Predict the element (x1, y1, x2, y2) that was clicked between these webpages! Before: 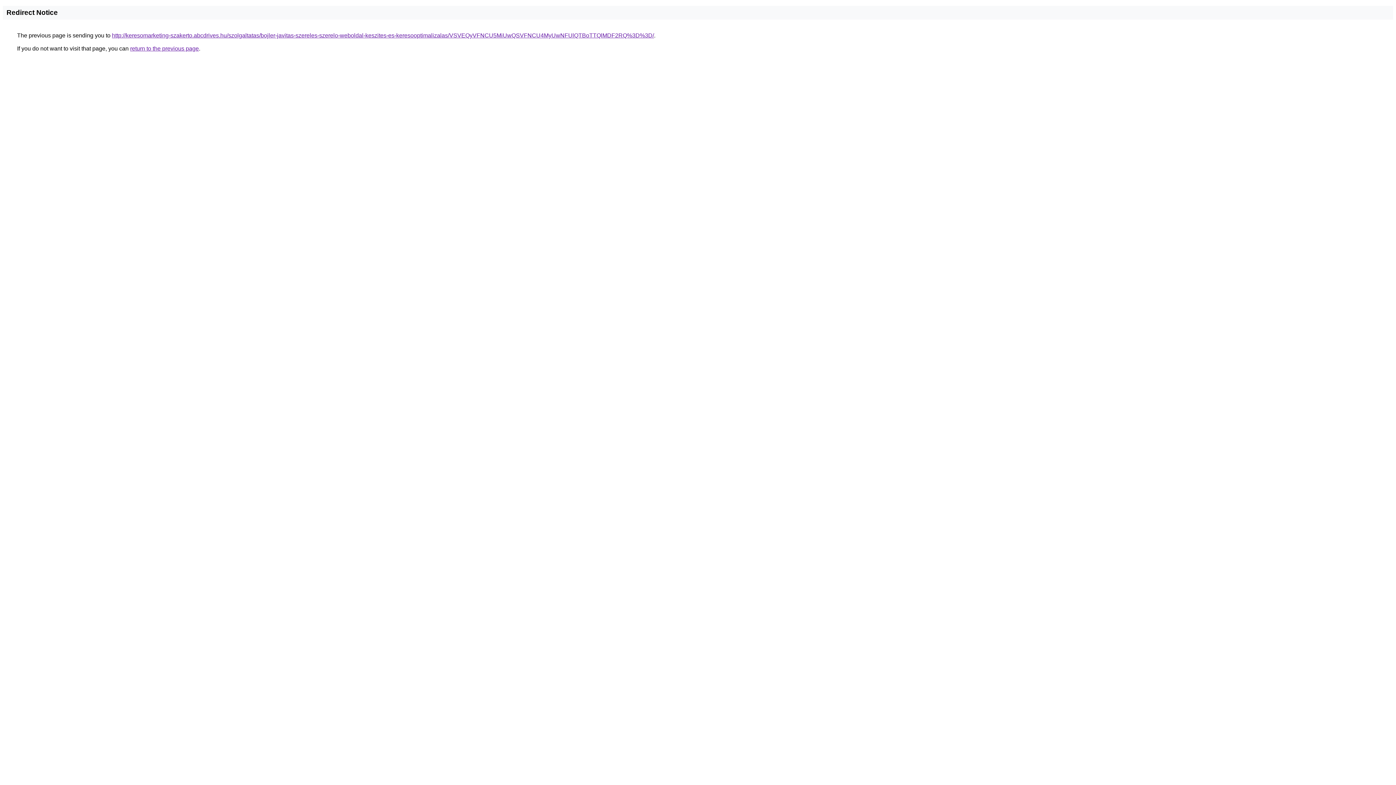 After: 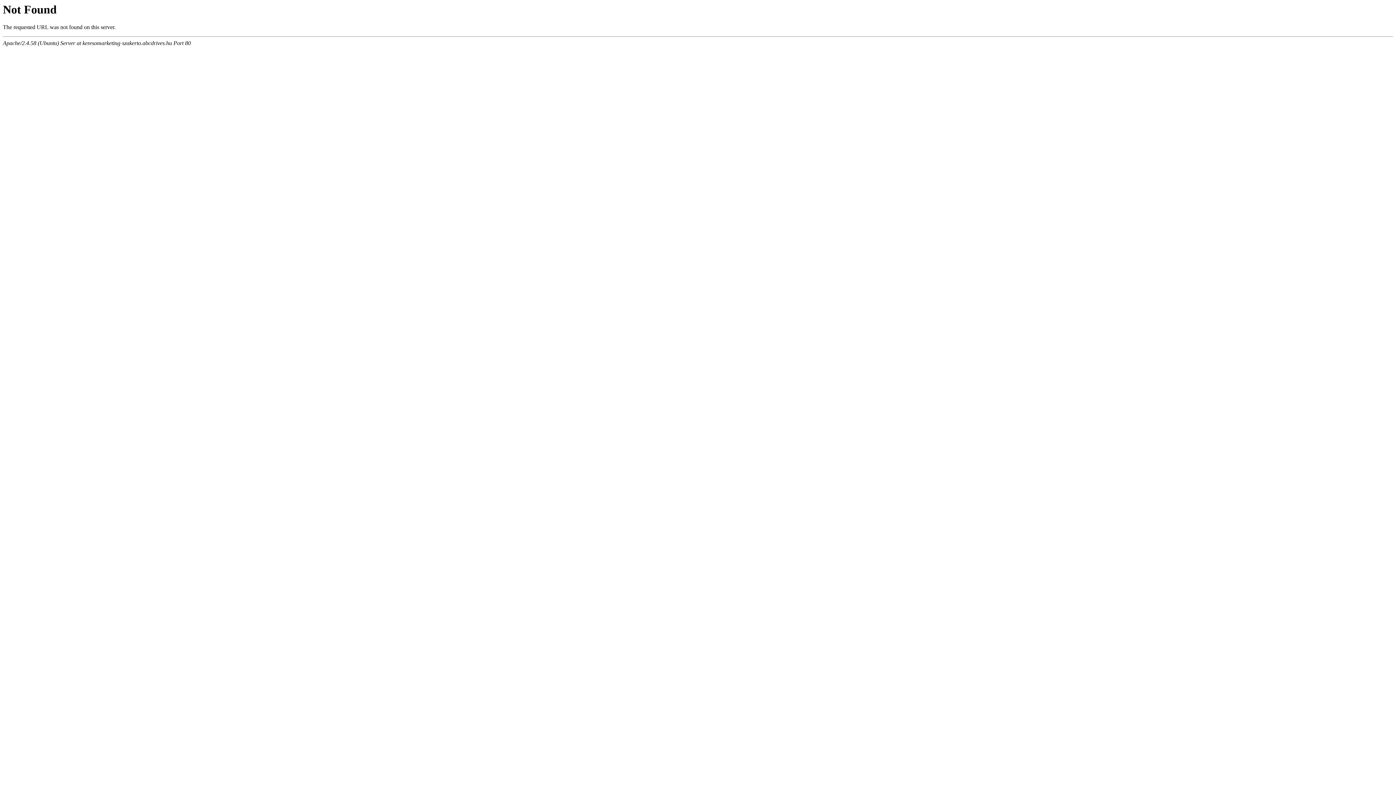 Action: label: http://keresomarketing-szakerto.abcdrives.hu/szolgaltatas/bojler-javitas-szereles-szerelo-weboldal-keszites-es-keresooptimalizalas/VSVEQyVFNCU5MiUwQSVFNCU4MyUwNFUlQTBoTTQlMDF2RQ%3D%3D/ bbox: (112, 32, 654, 38)